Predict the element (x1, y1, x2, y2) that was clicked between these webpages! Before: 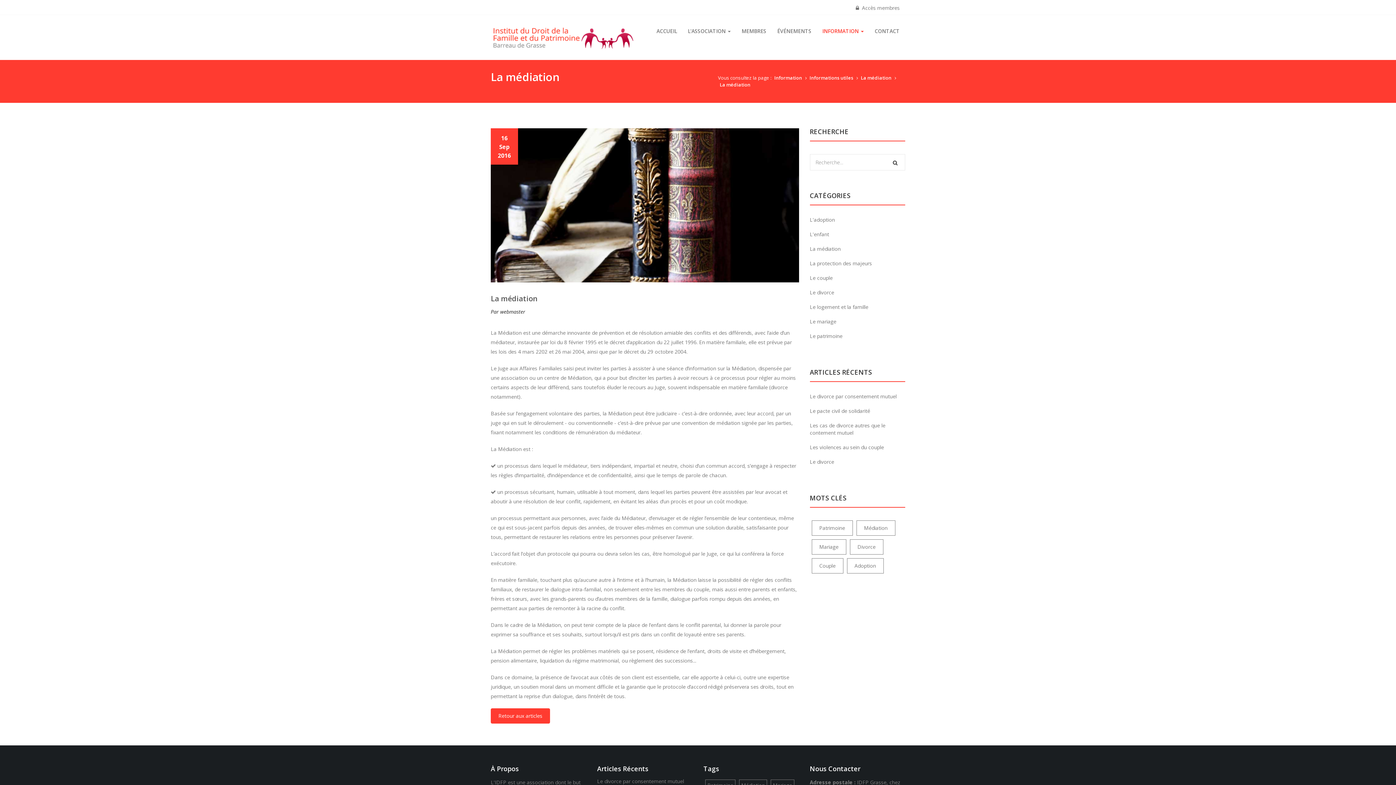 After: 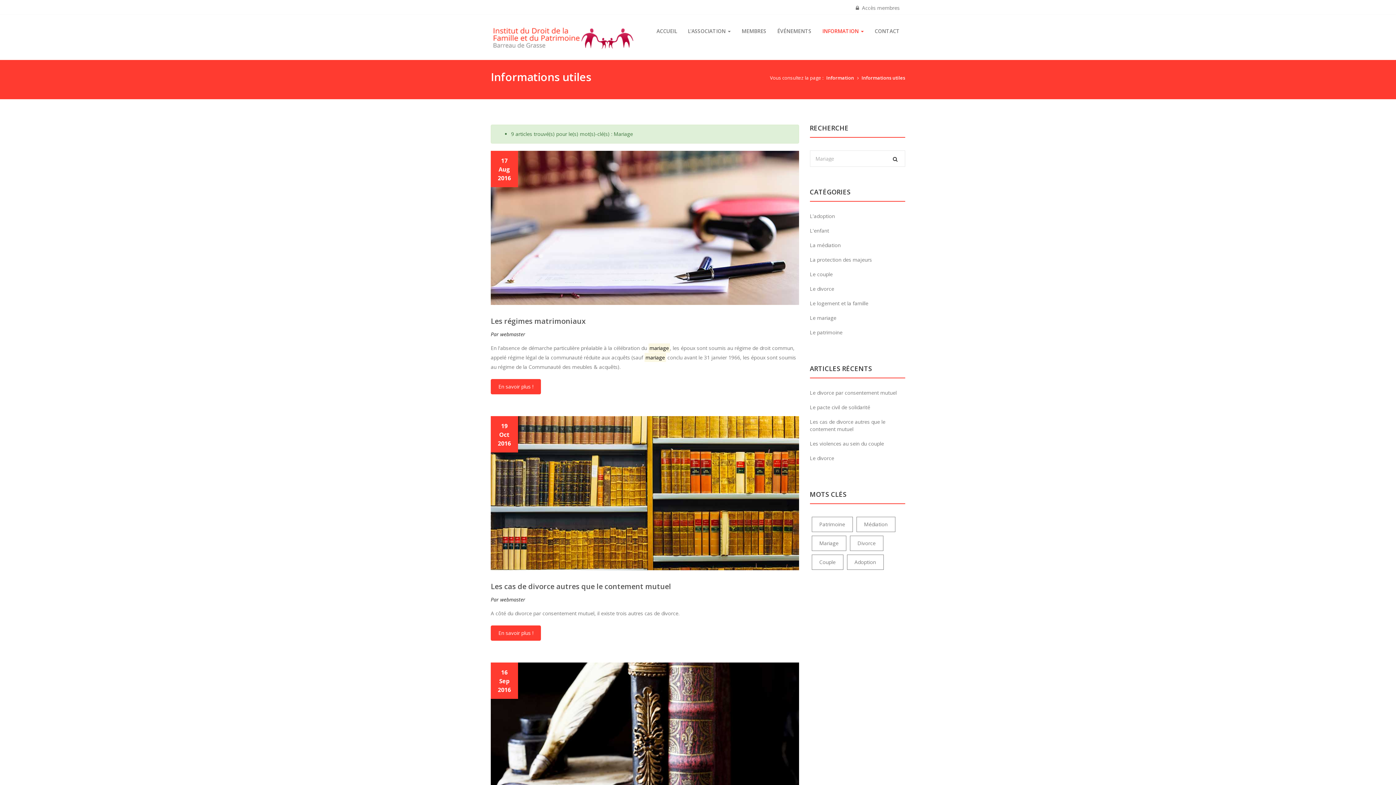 Action: bbox: (811, 539, 846, 554) label: Mariage